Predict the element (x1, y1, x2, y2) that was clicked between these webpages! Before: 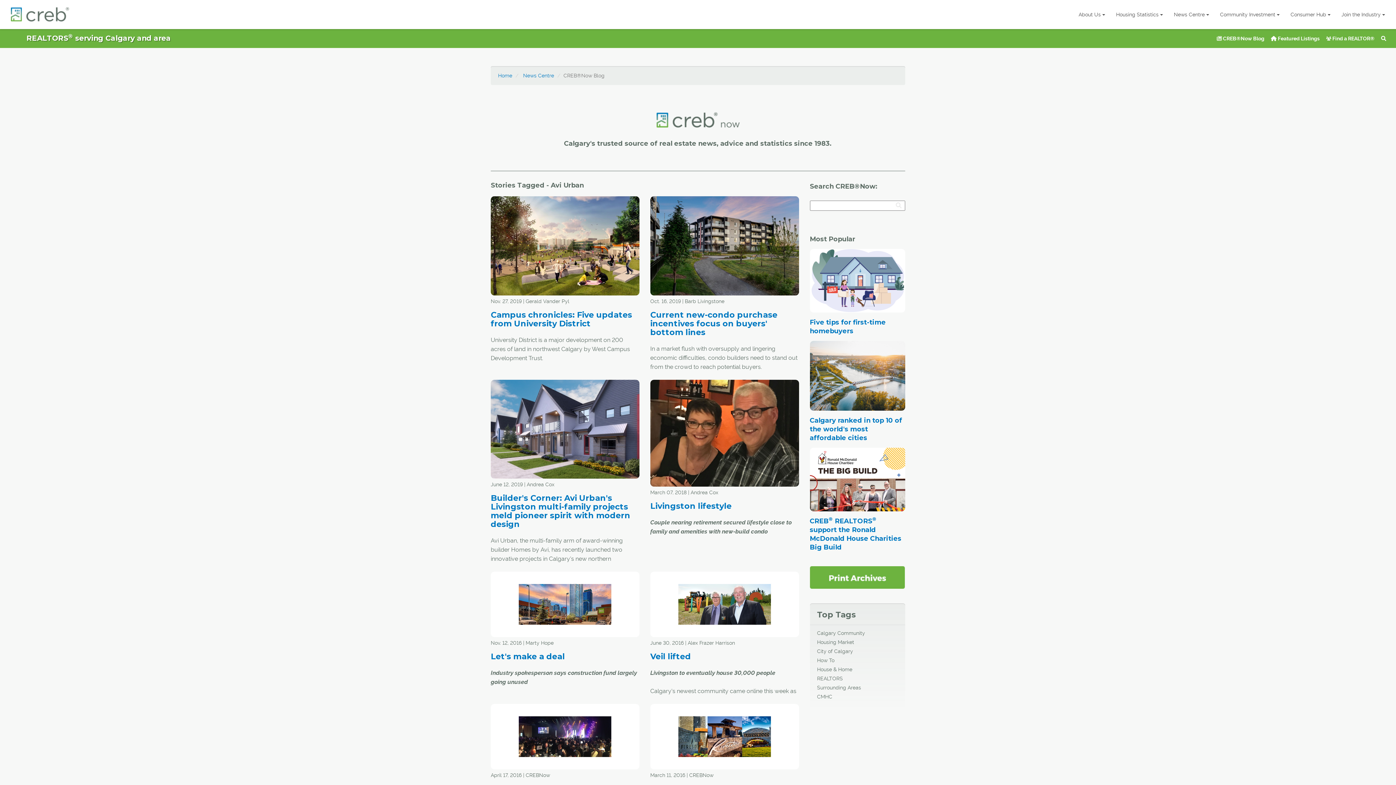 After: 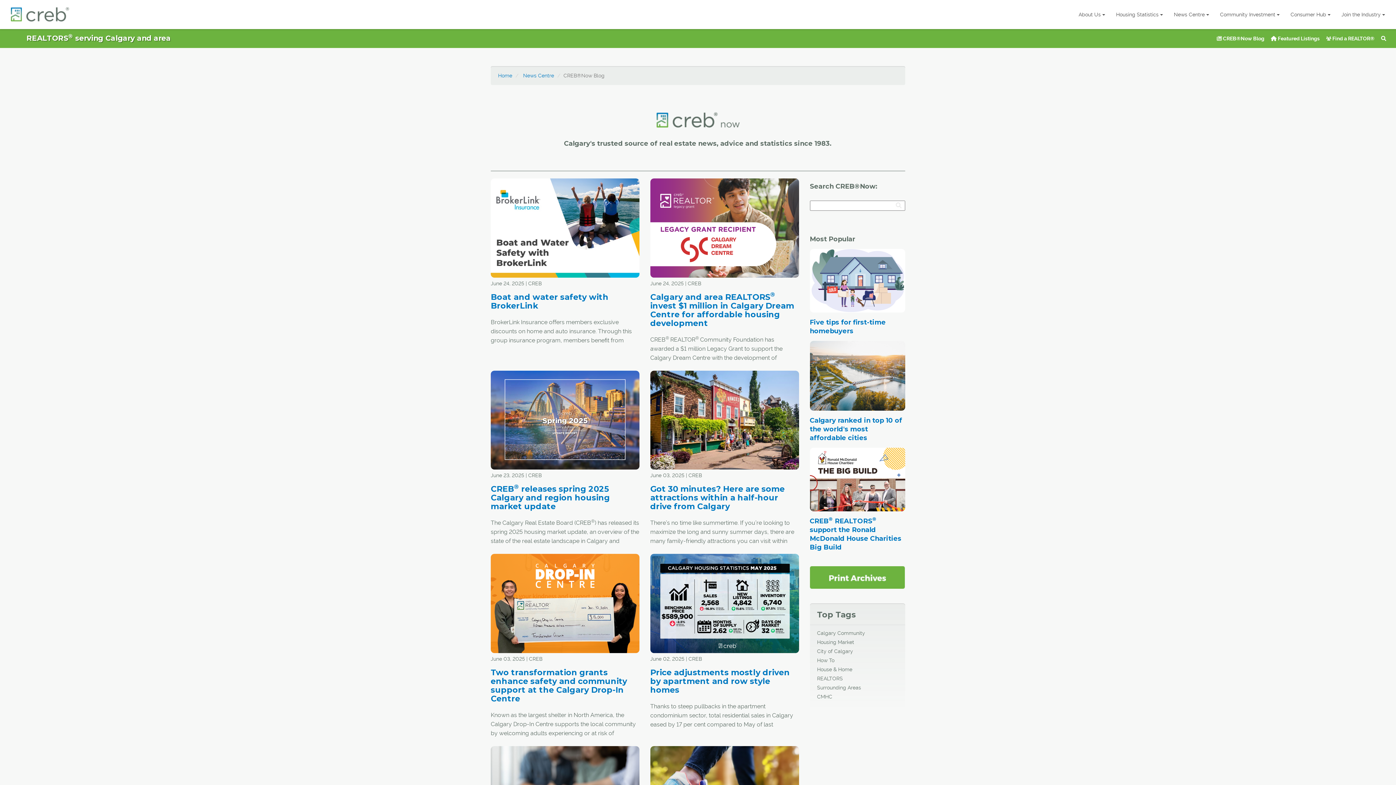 Action: label:  CREB®Now Blog bbox: (1217, 35, 1264, 41)